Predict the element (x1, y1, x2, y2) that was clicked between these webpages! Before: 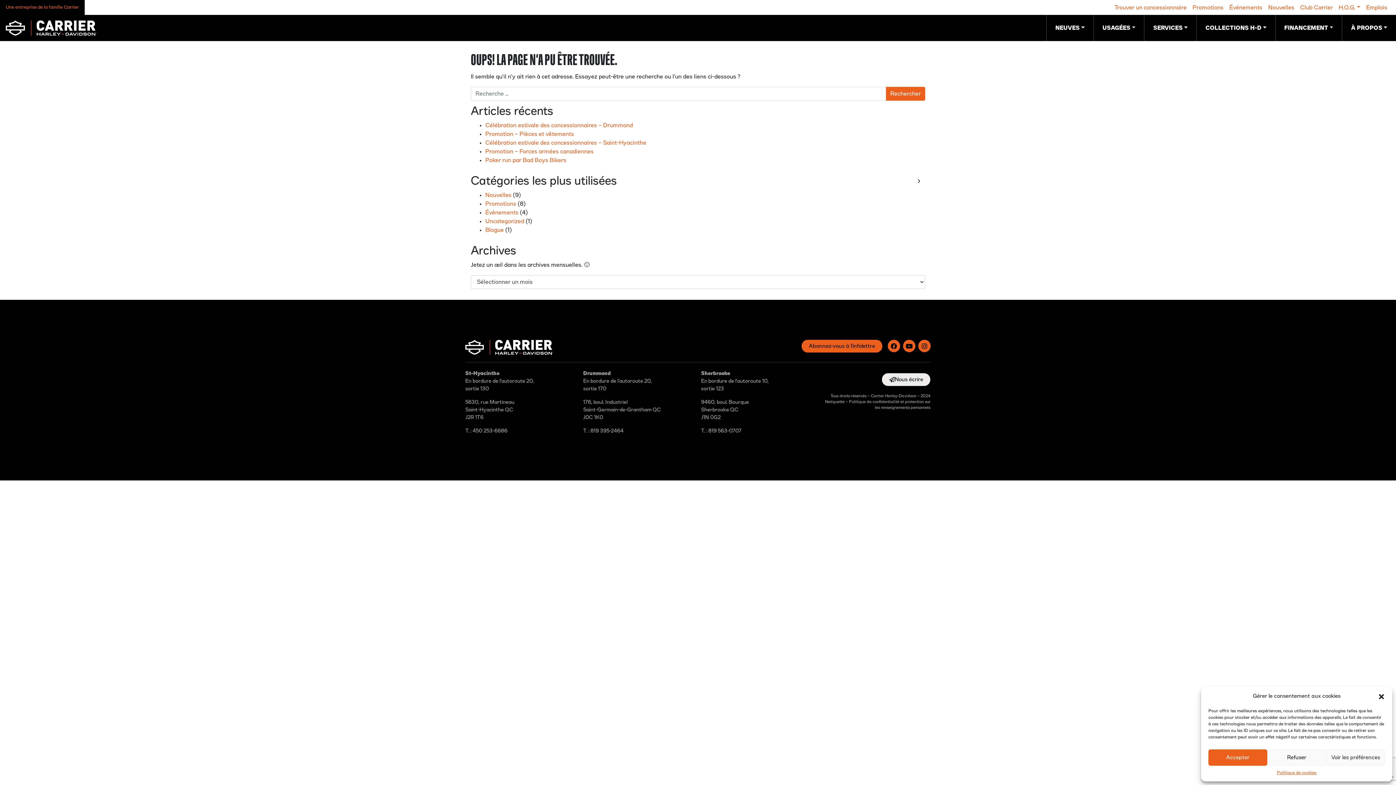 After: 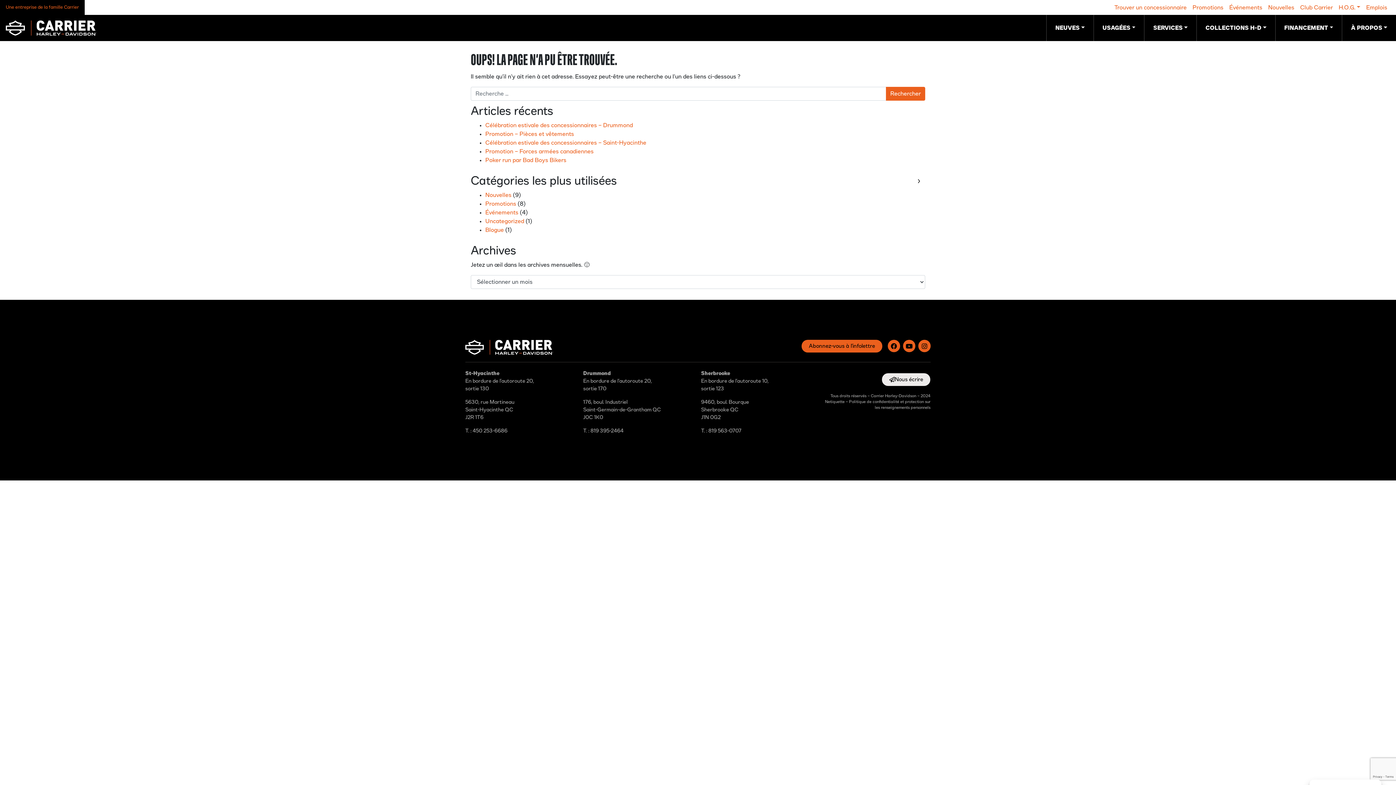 Action: label: Refuser bbox: (1267, 749, 1326, 766)